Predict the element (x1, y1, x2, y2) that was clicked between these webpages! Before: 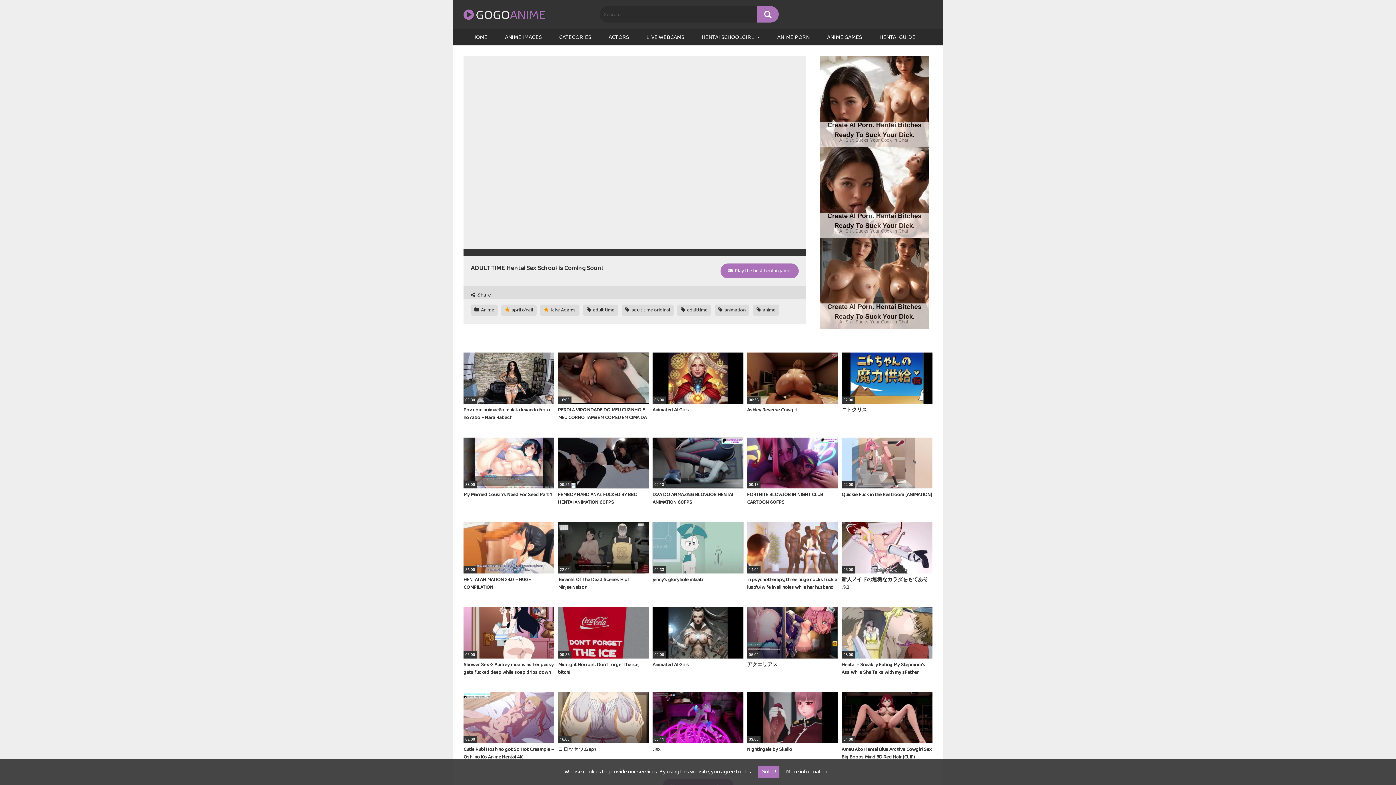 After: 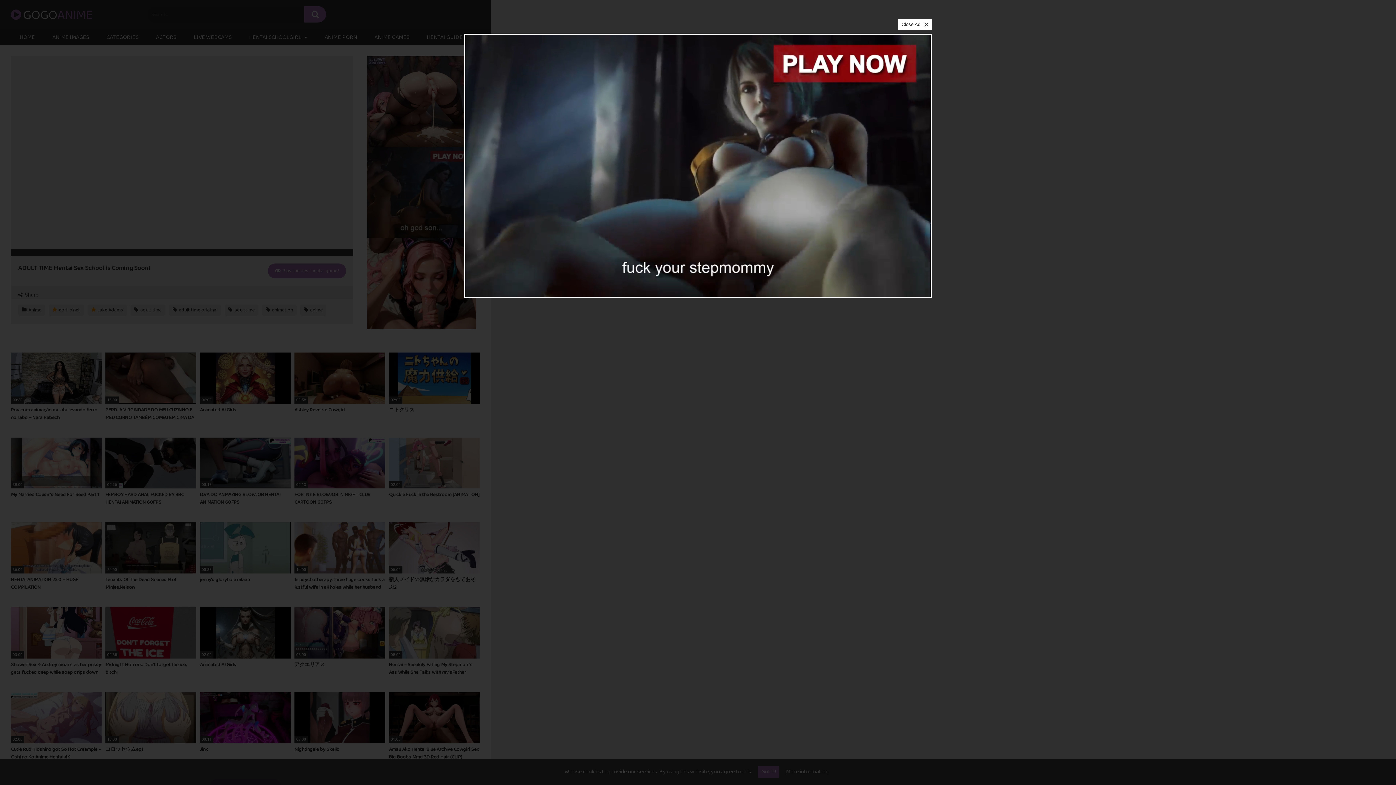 Action: label: 08:00
Hentai – Sneakily Eating My Stepmom’s Ass While She Talks with my sFather [Uncensored] [Subtitled] bbox: (841, 607, 932, 684)